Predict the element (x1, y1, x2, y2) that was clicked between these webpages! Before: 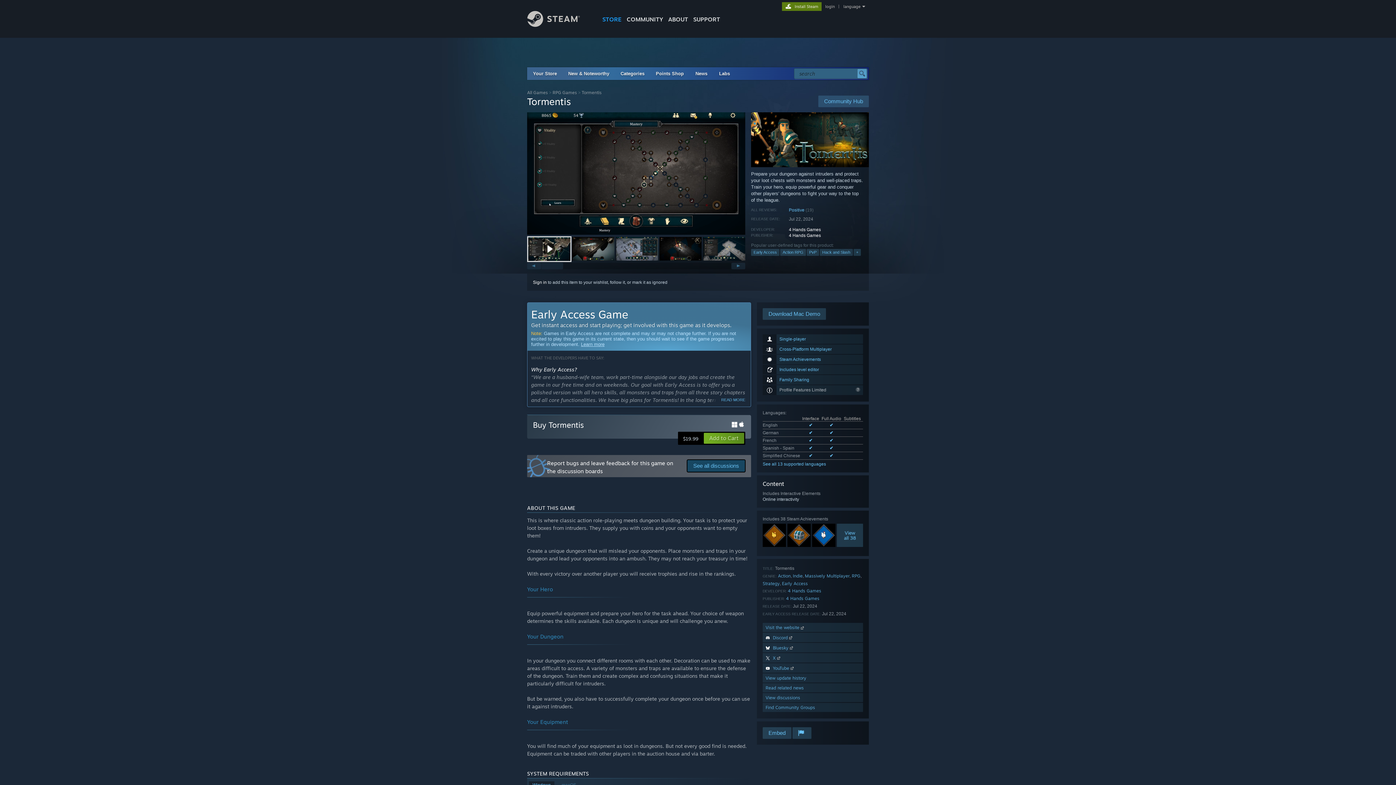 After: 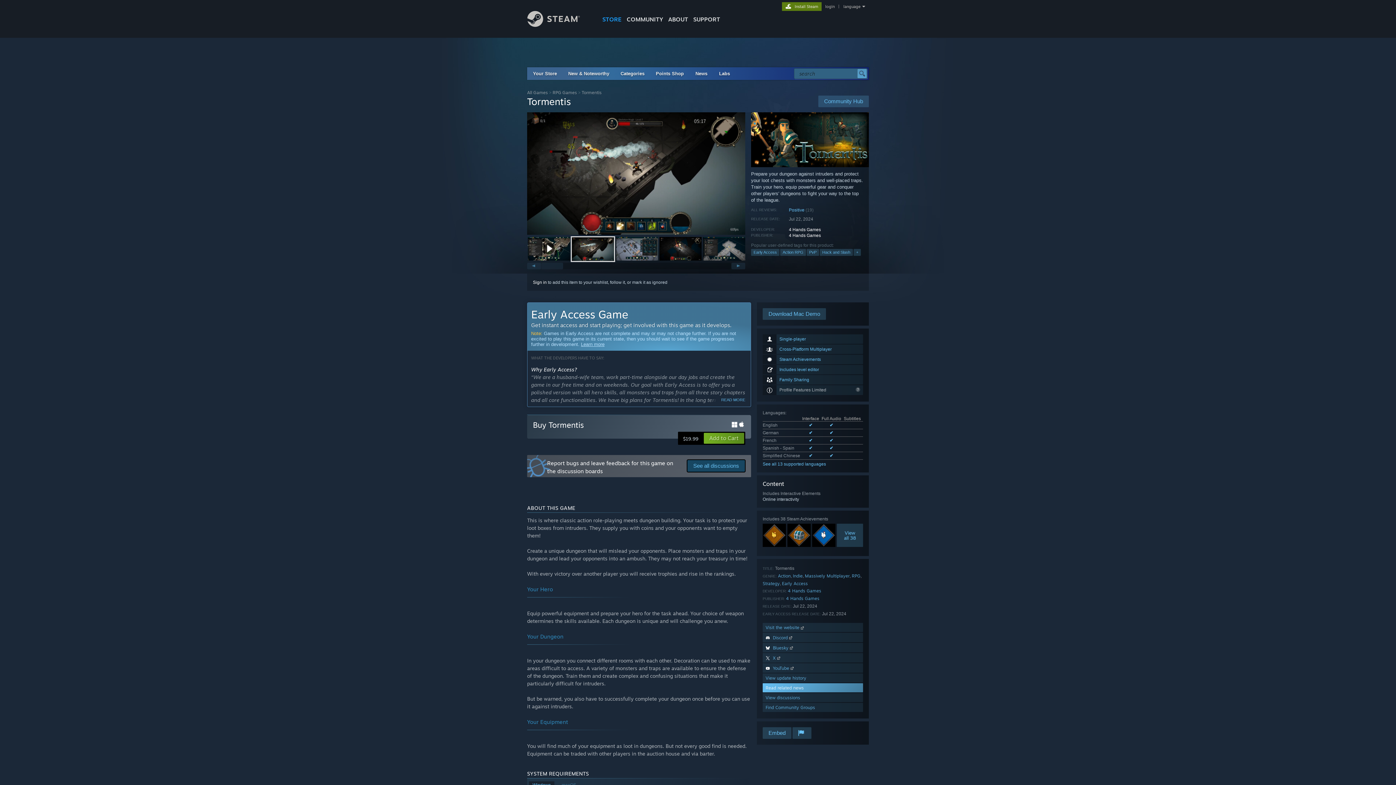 Action: label: Read related news bbox: (762, 683, 863, 692)